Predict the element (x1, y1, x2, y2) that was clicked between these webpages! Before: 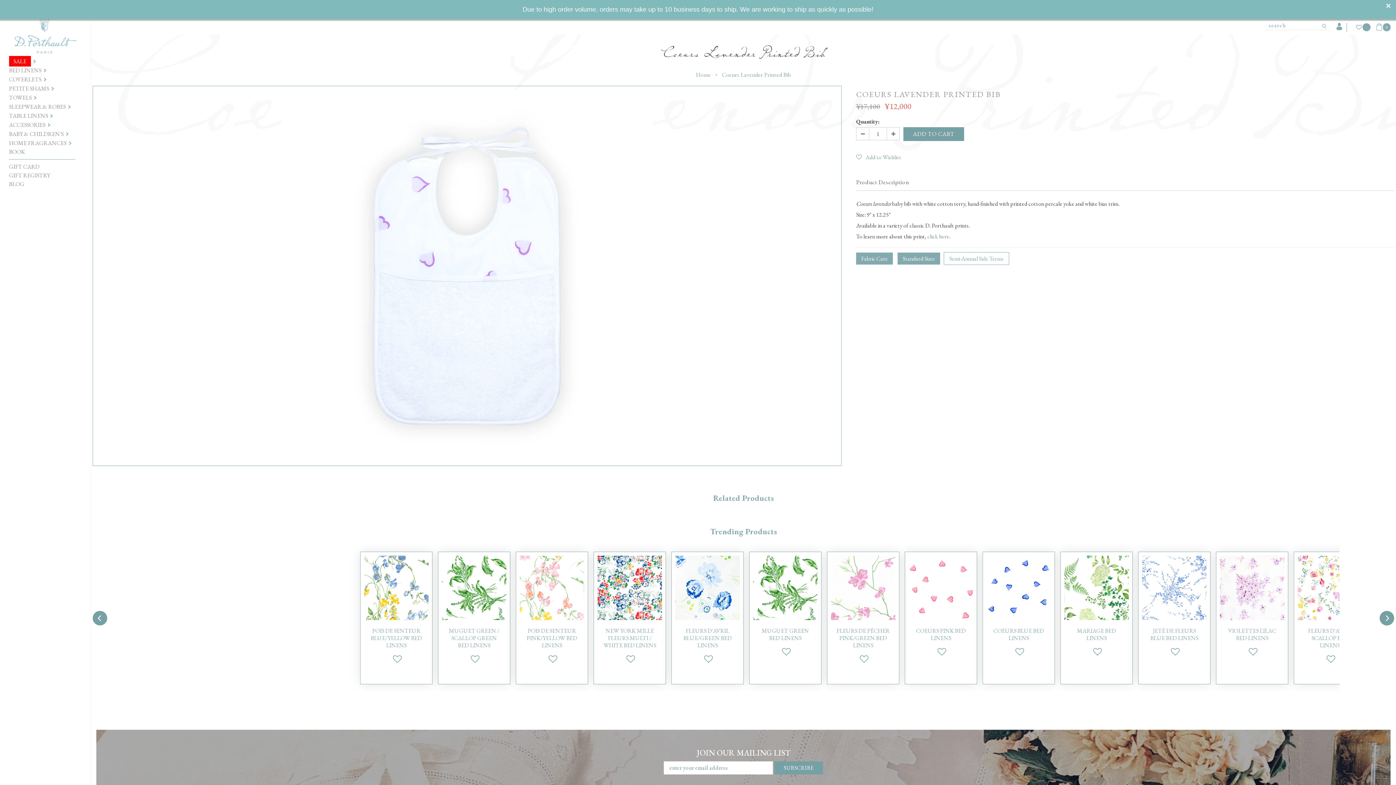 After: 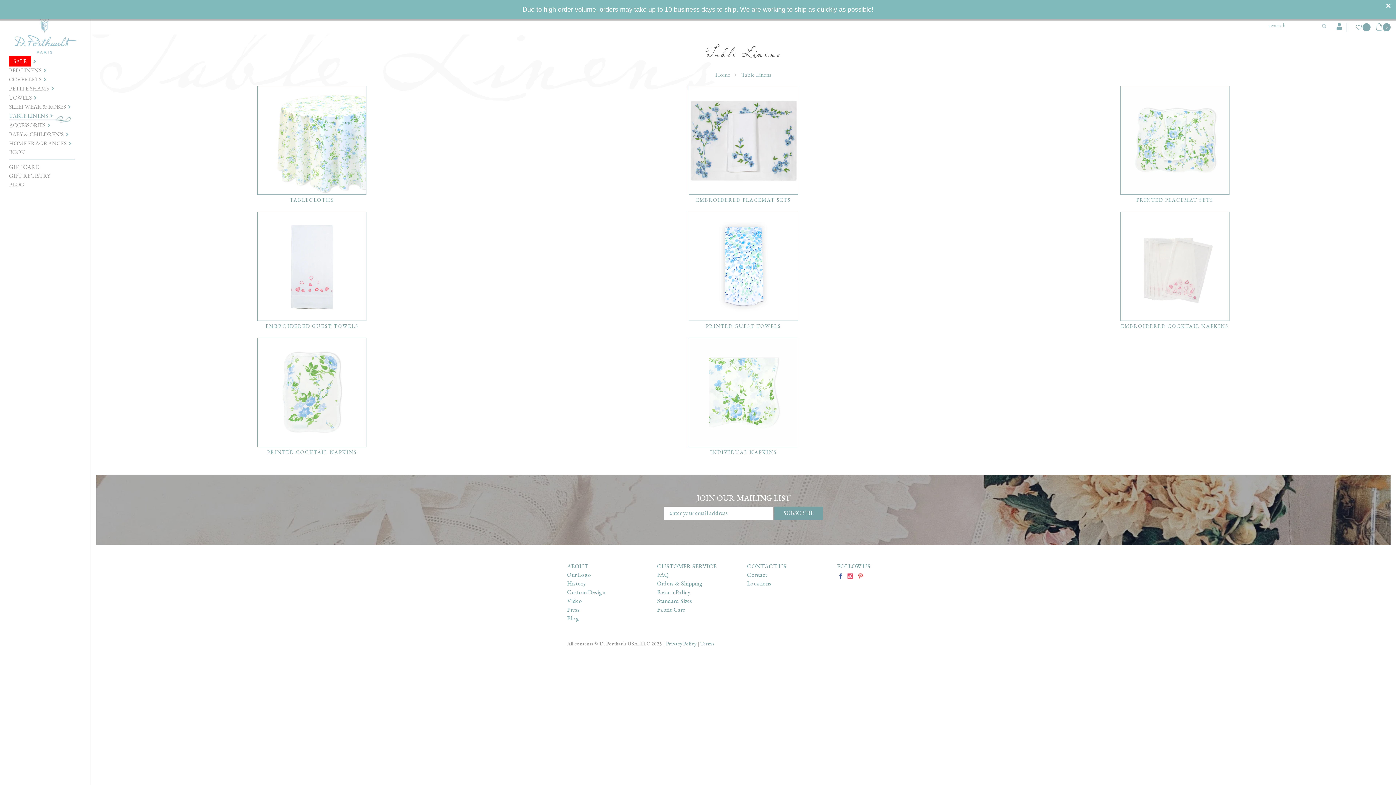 Action: label: TABLE LINENS  bbox: (9, 111, 75, 119)